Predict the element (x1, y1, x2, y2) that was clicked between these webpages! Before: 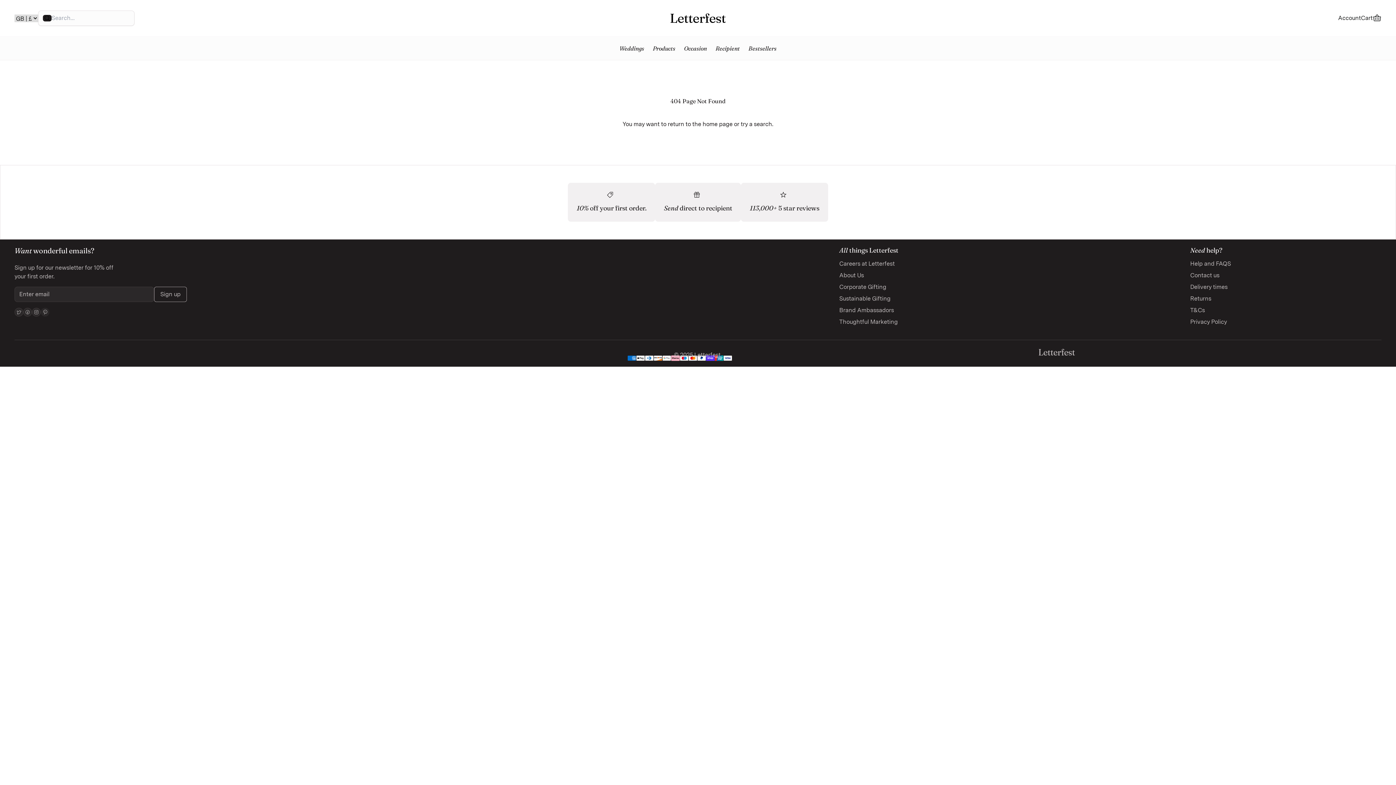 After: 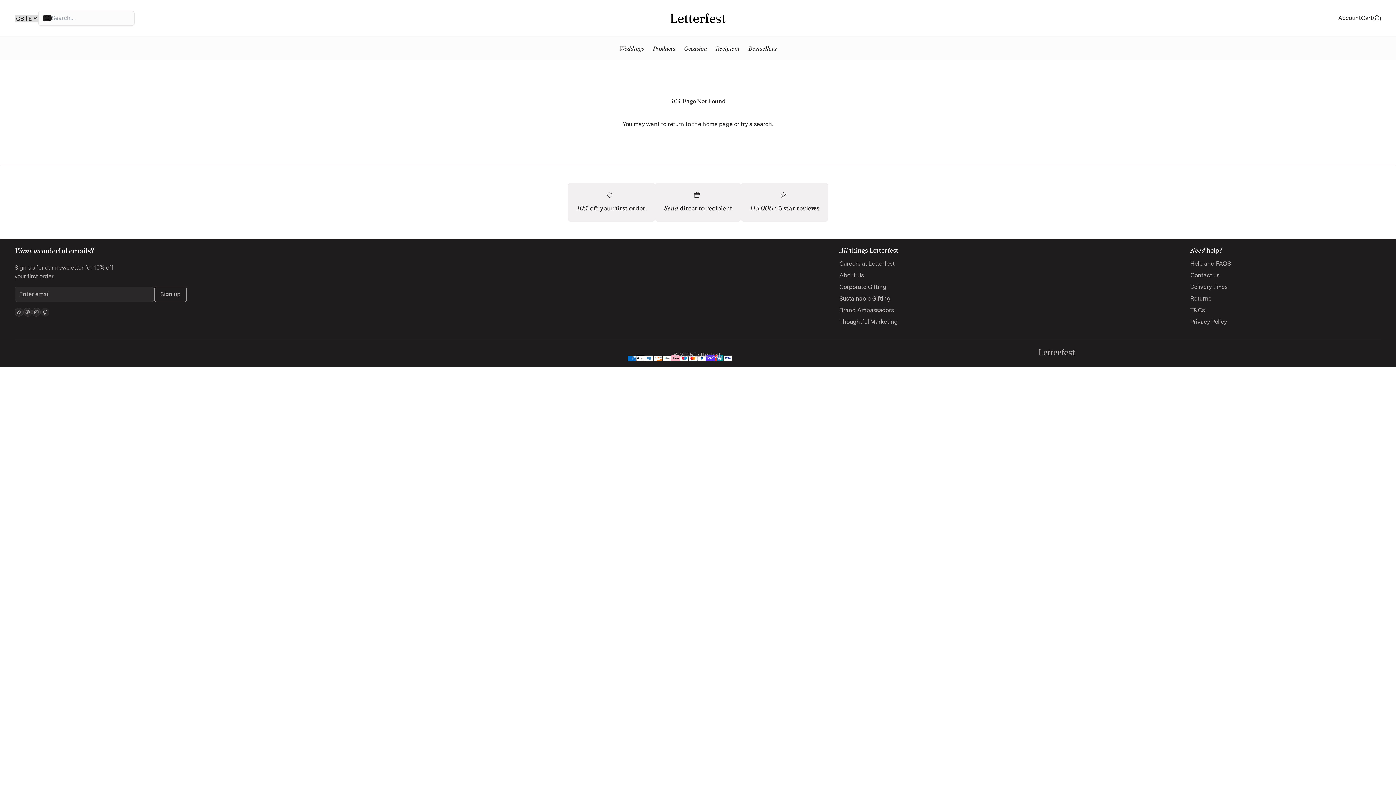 Action: bbox: (23, 308, 32, 316) label: Facebook